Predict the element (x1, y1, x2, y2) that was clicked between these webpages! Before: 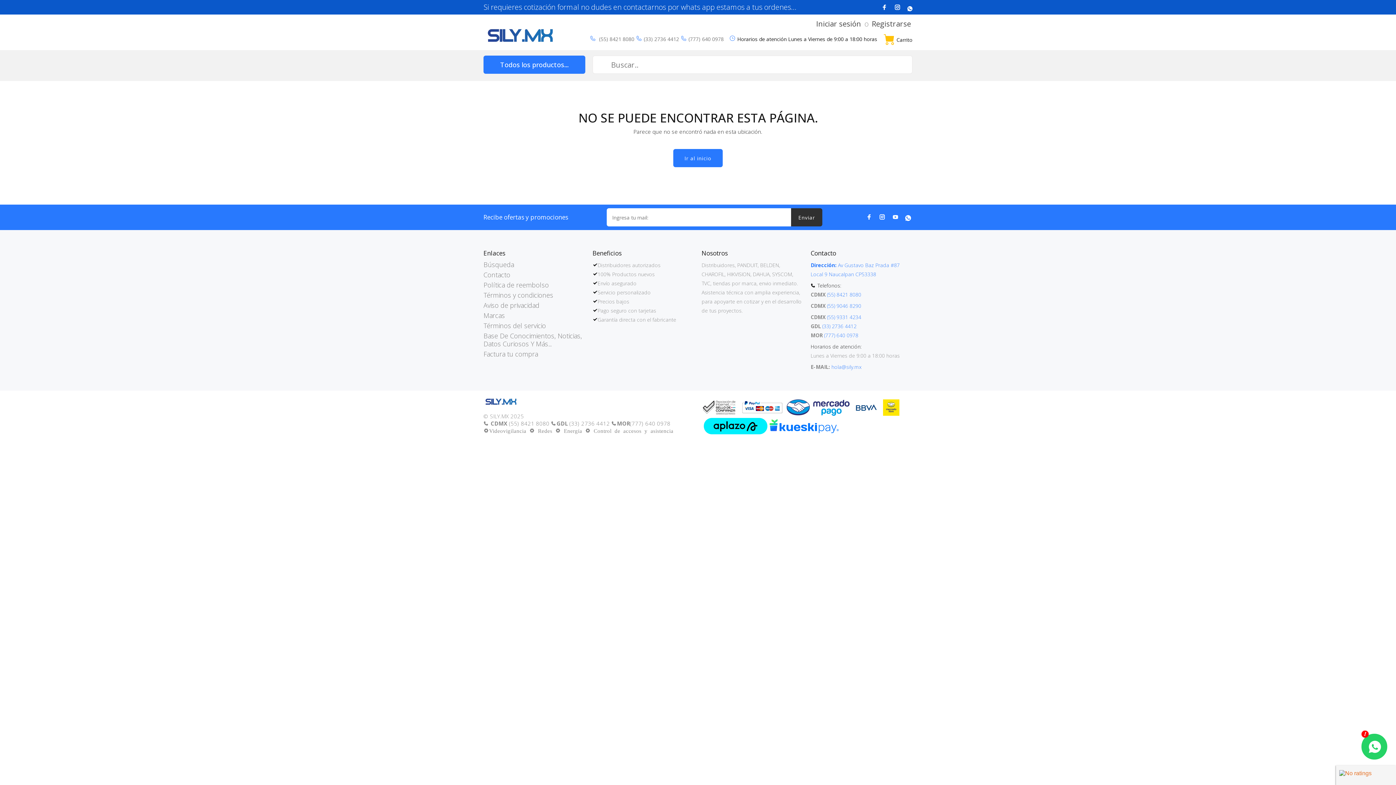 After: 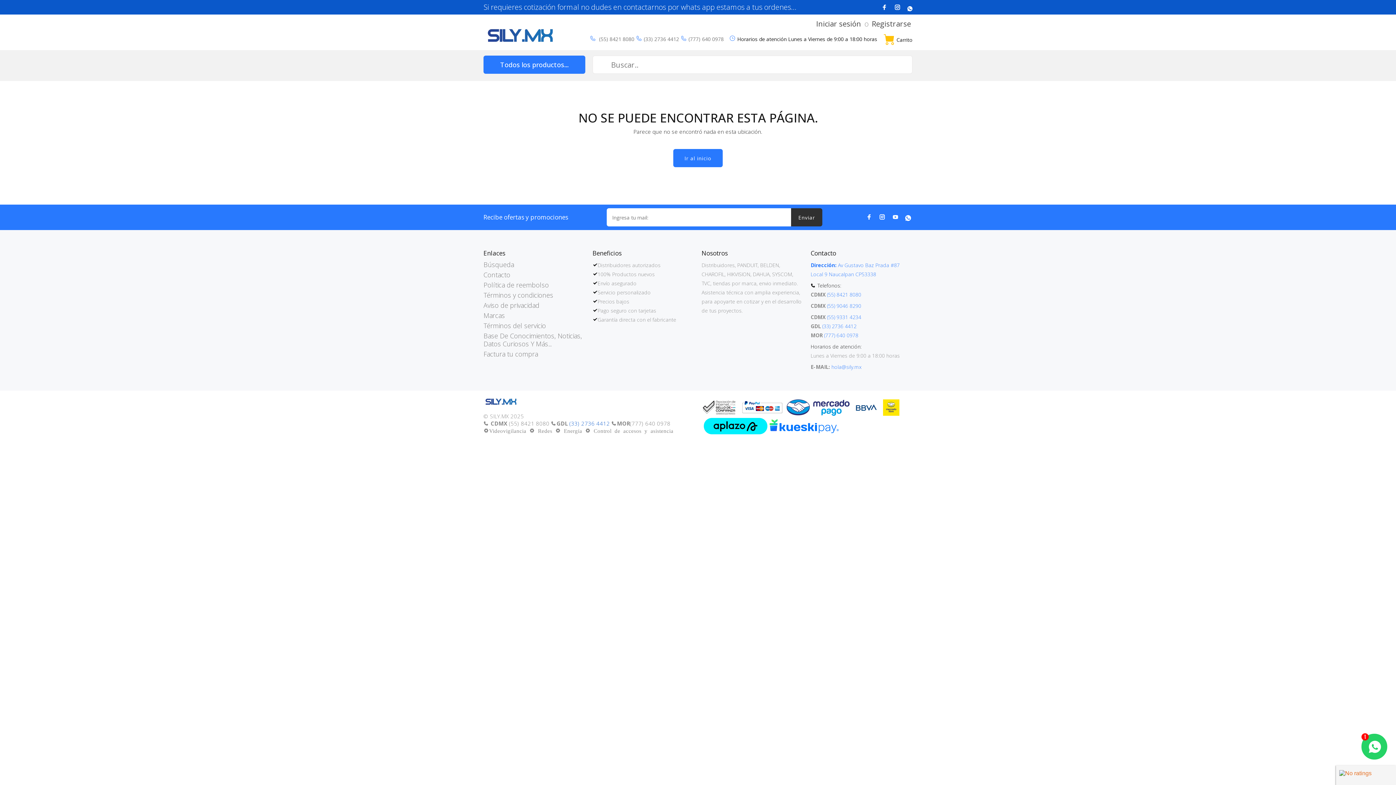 Action: label:  (33) 2736 4412 bbox: (567, 420, 609, 427)